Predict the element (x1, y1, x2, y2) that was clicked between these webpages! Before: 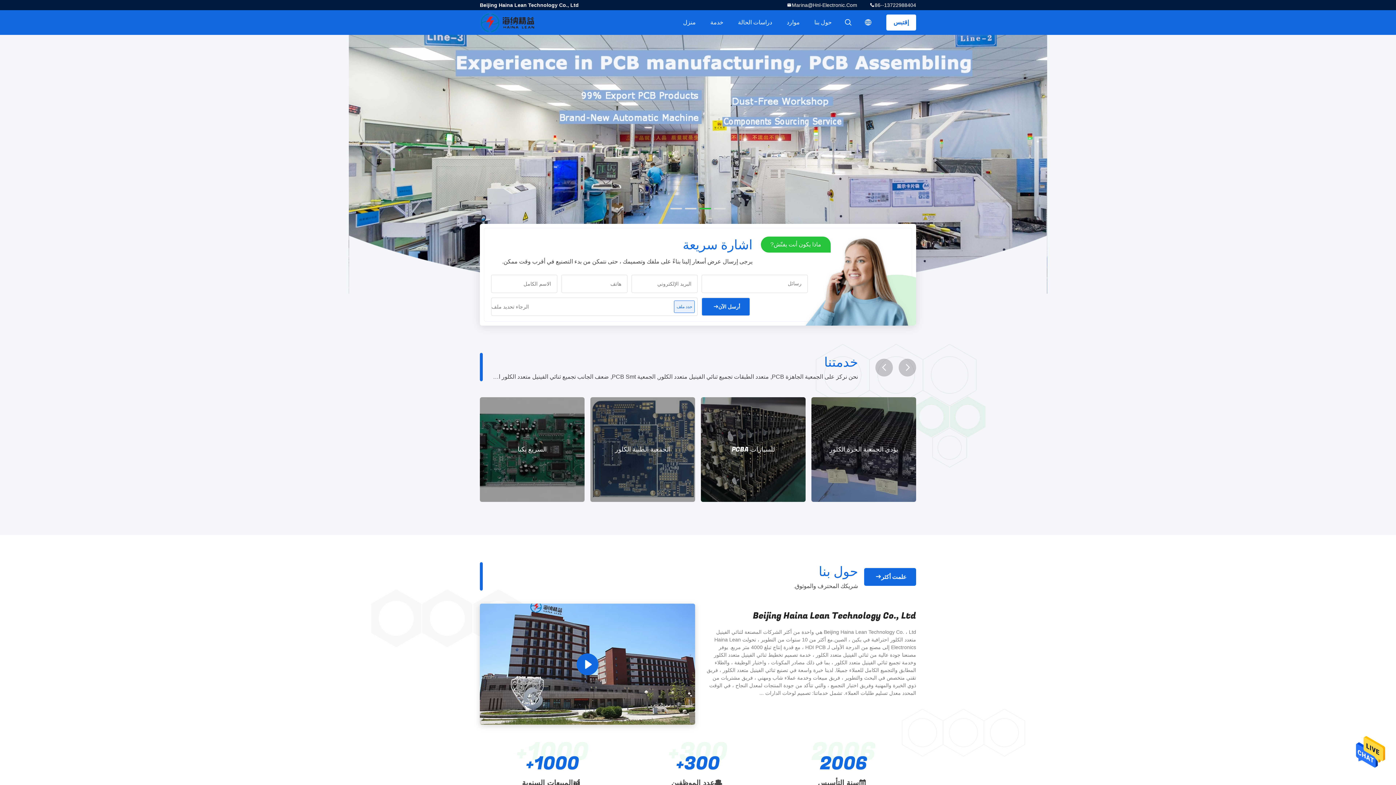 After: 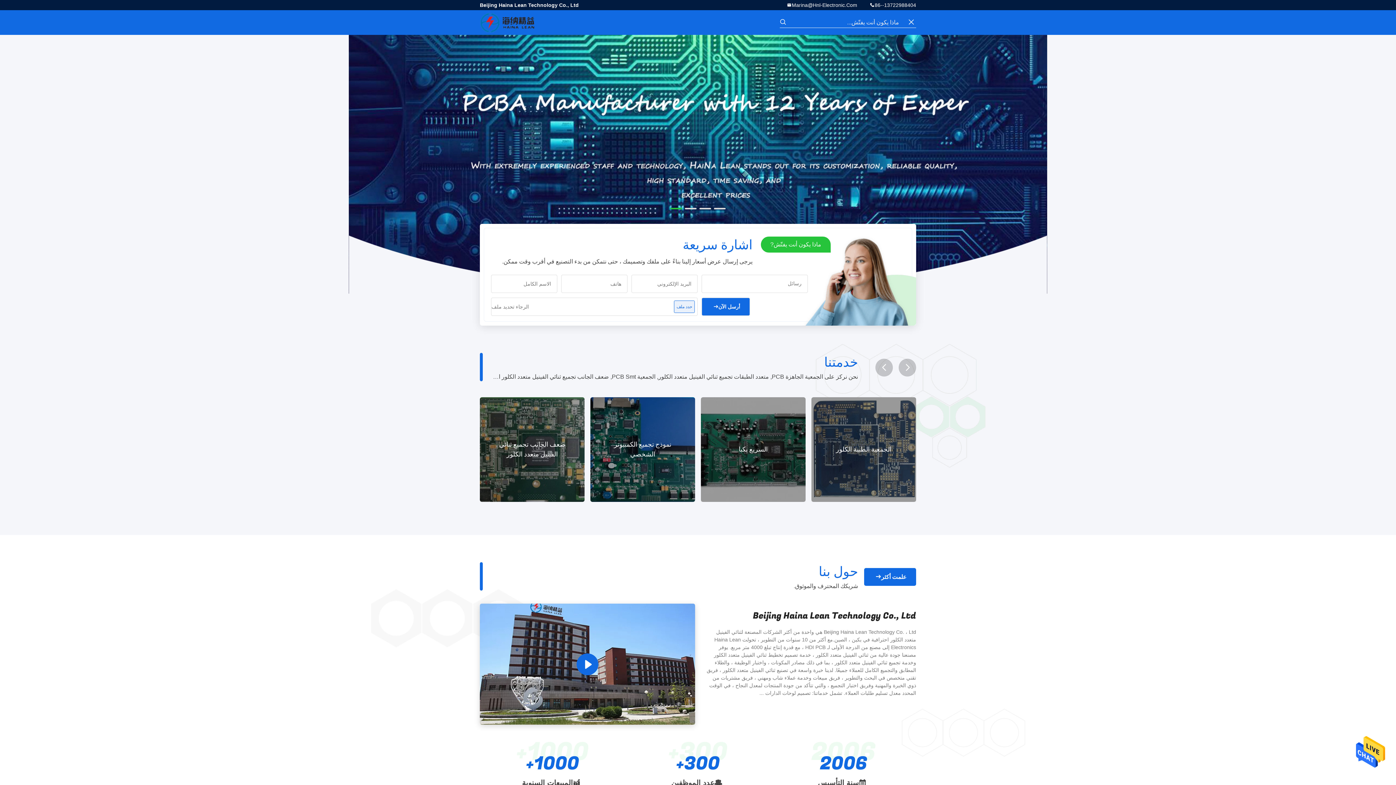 Action: bbox: (839, 10, 857, 34) label: 描述